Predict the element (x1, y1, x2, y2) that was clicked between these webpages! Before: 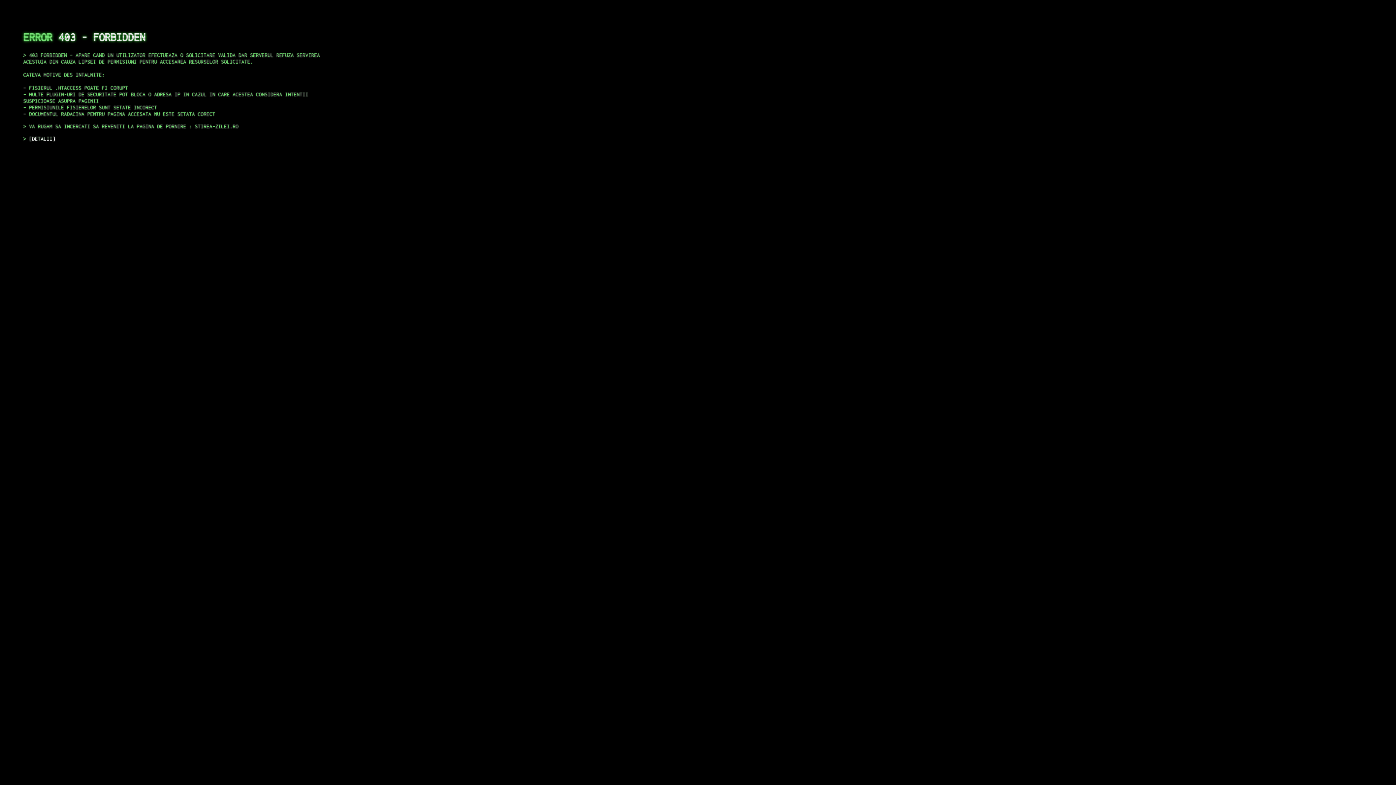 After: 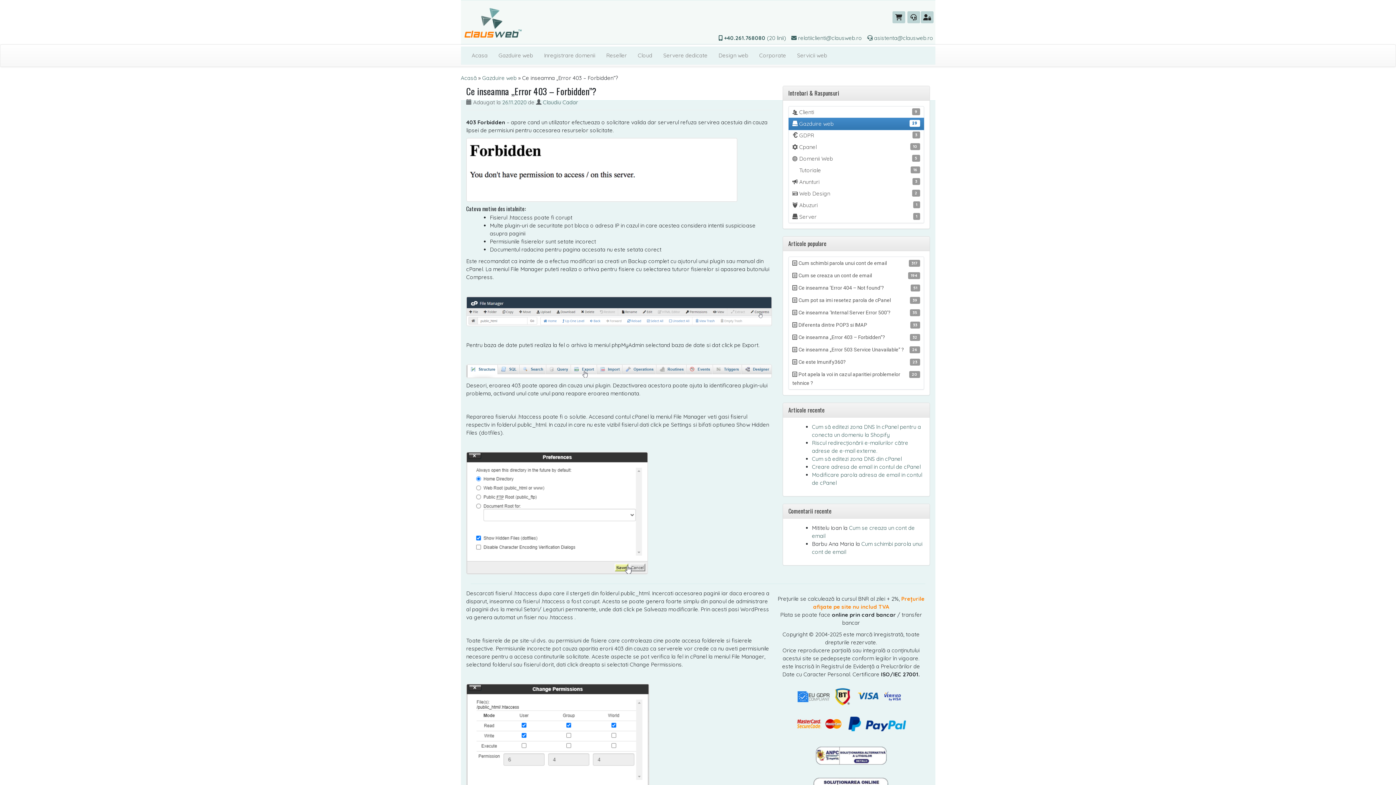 Action: bbox: (29, 135, 55, 141) label: DETALII